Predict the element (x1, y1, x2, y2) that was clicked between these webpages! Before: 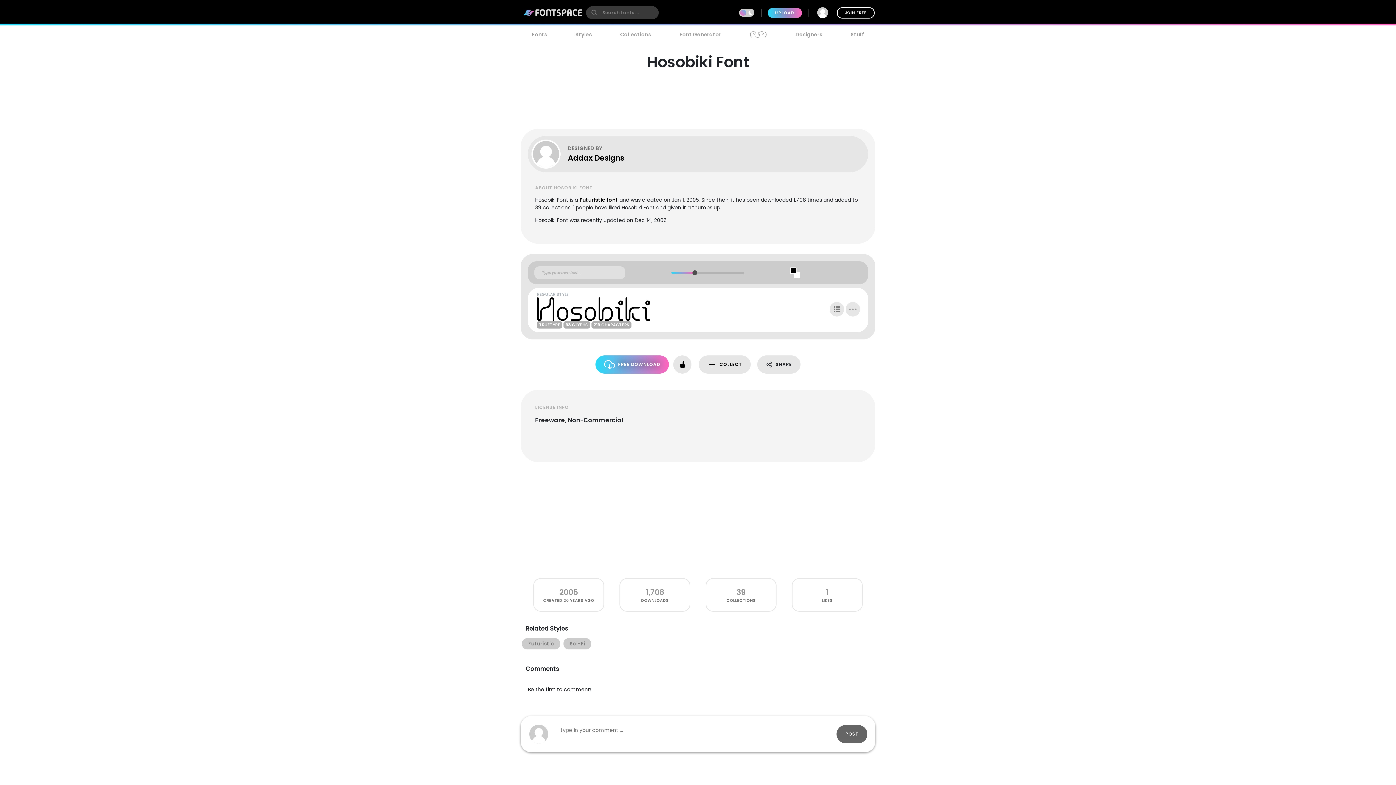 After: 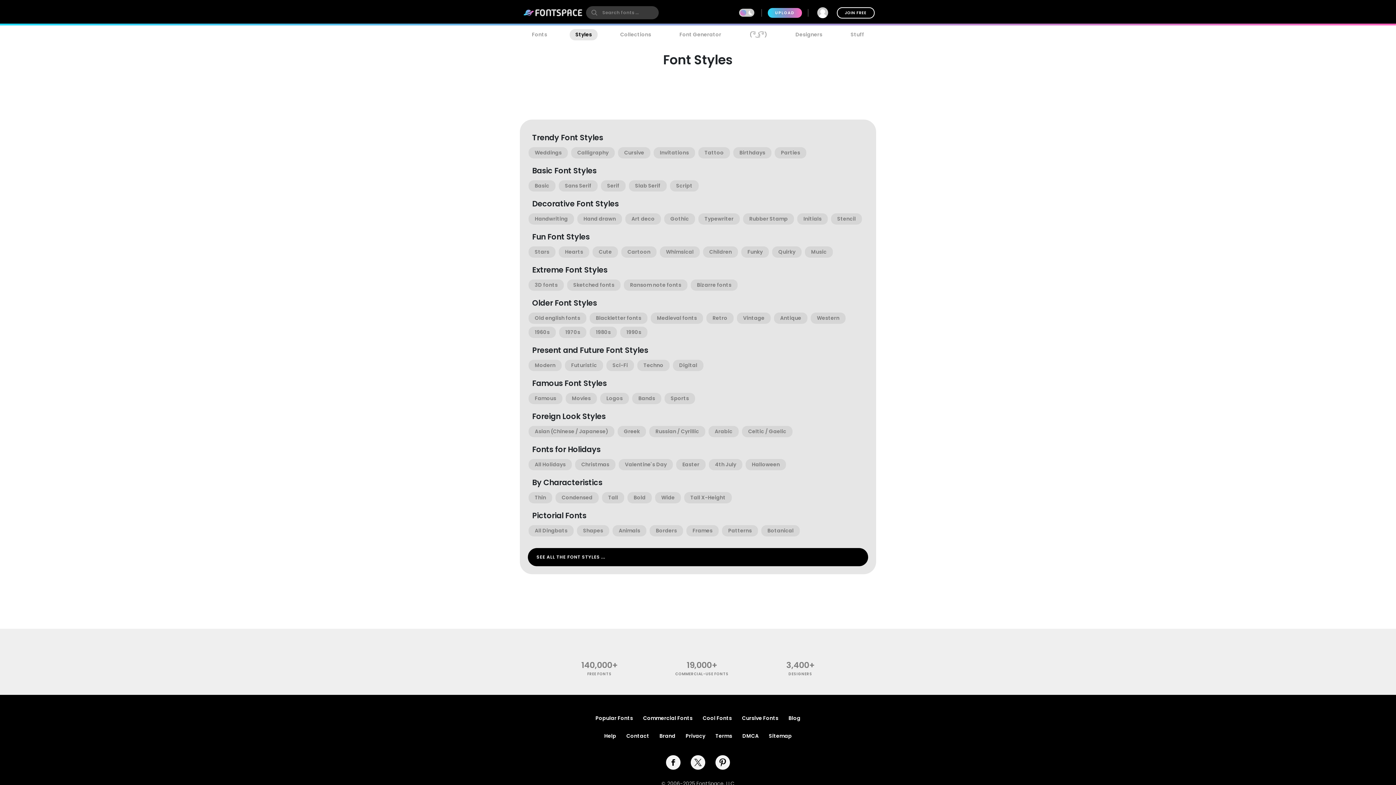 Action: label: Styles bbox: (569, 29, 597, 40)